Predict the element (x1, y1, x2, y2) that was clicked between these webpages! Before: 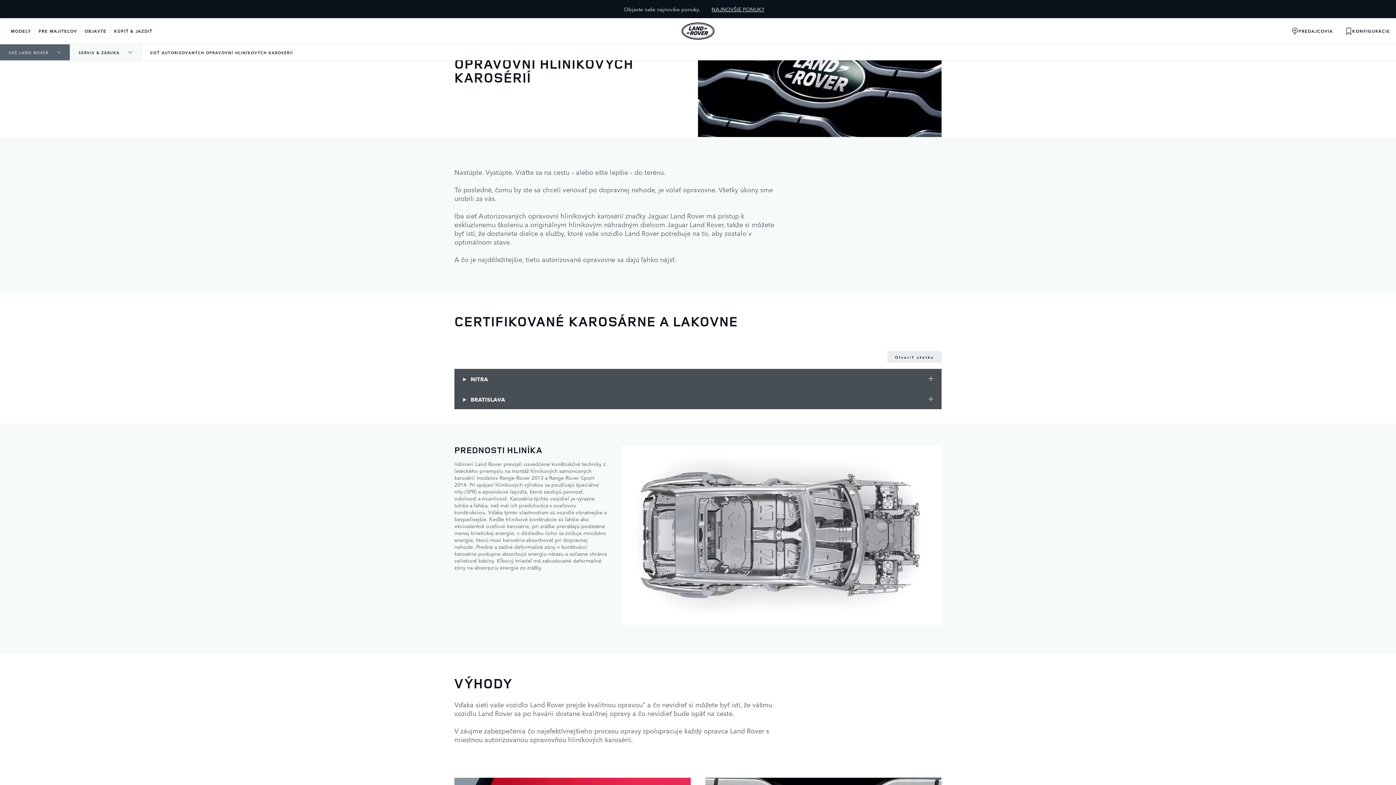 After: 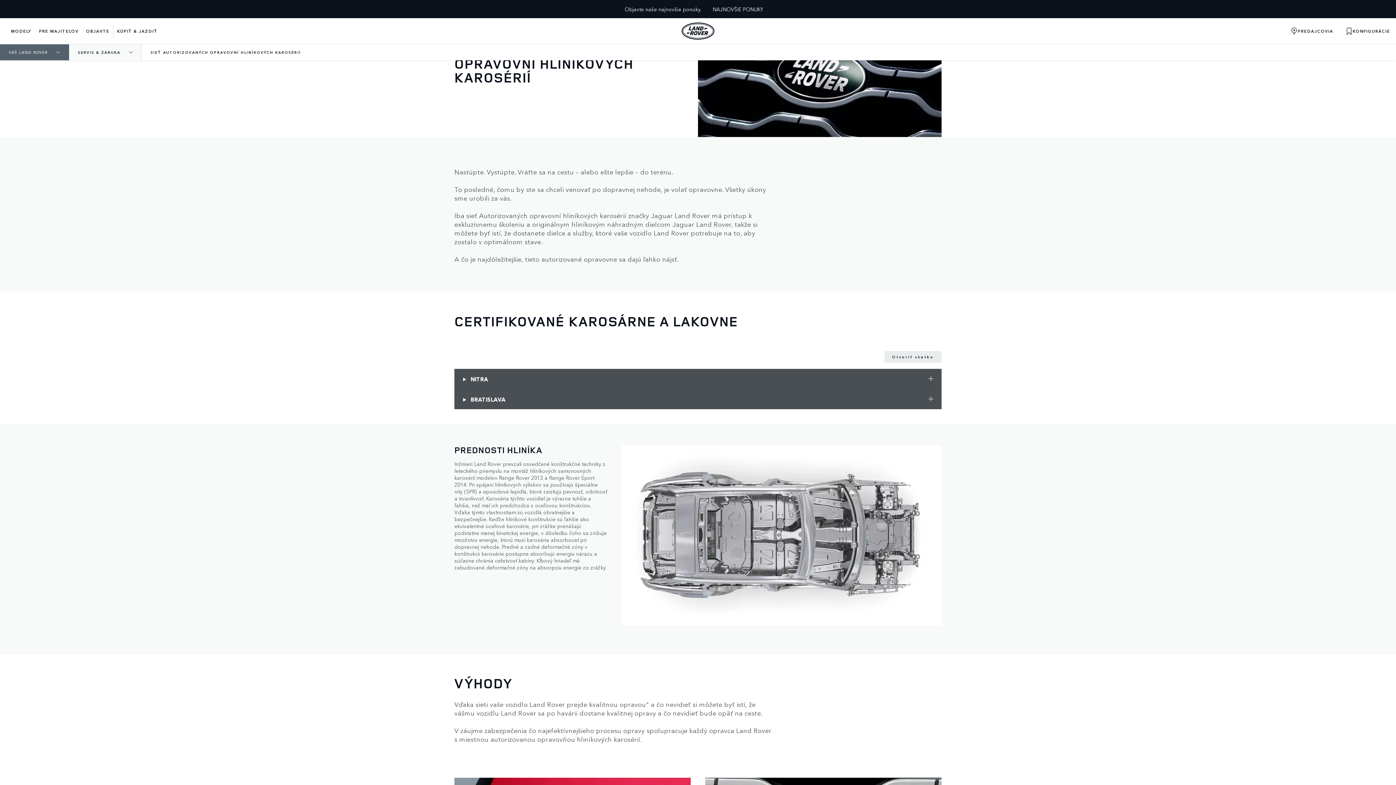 Action: label: NAJNOVŠIE PONUKY bbox: (704, 1, 772, 17)